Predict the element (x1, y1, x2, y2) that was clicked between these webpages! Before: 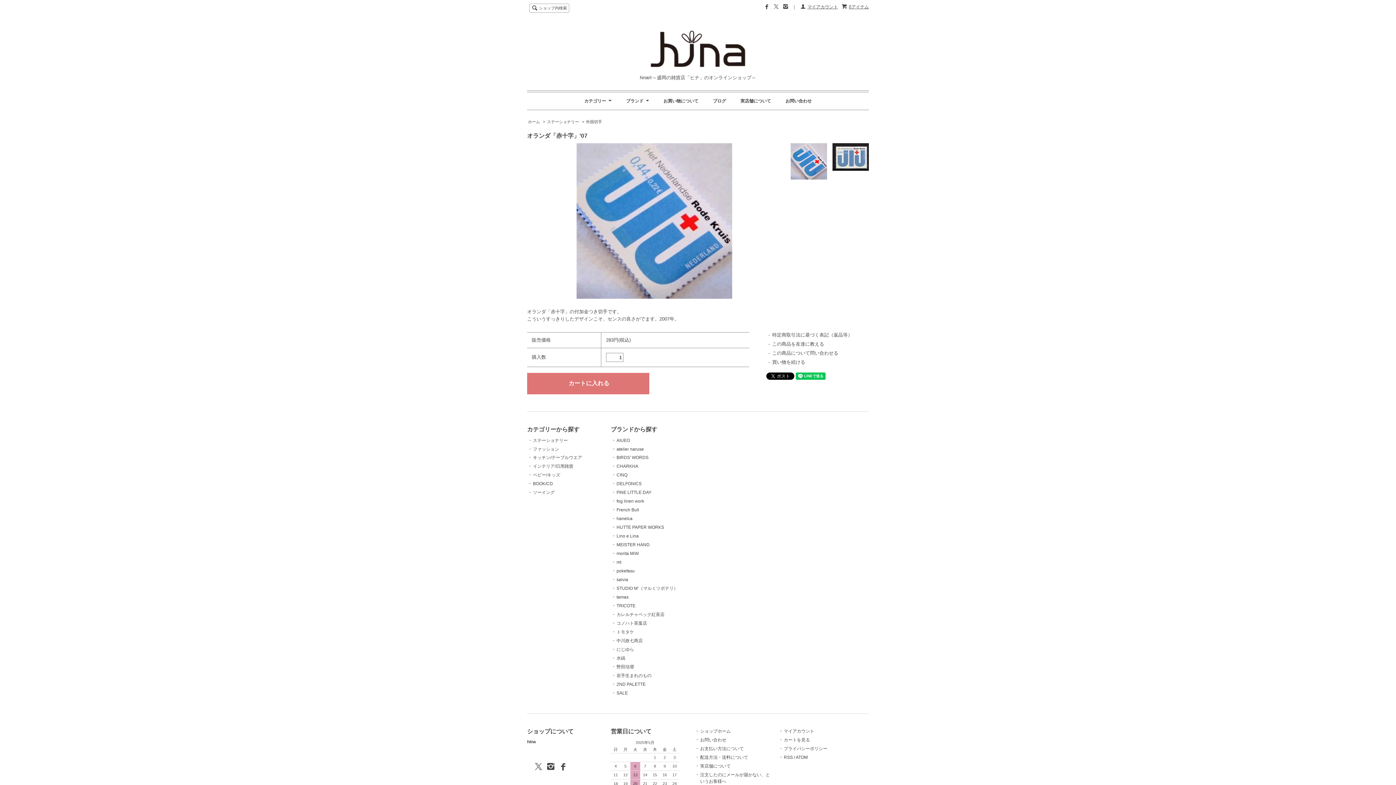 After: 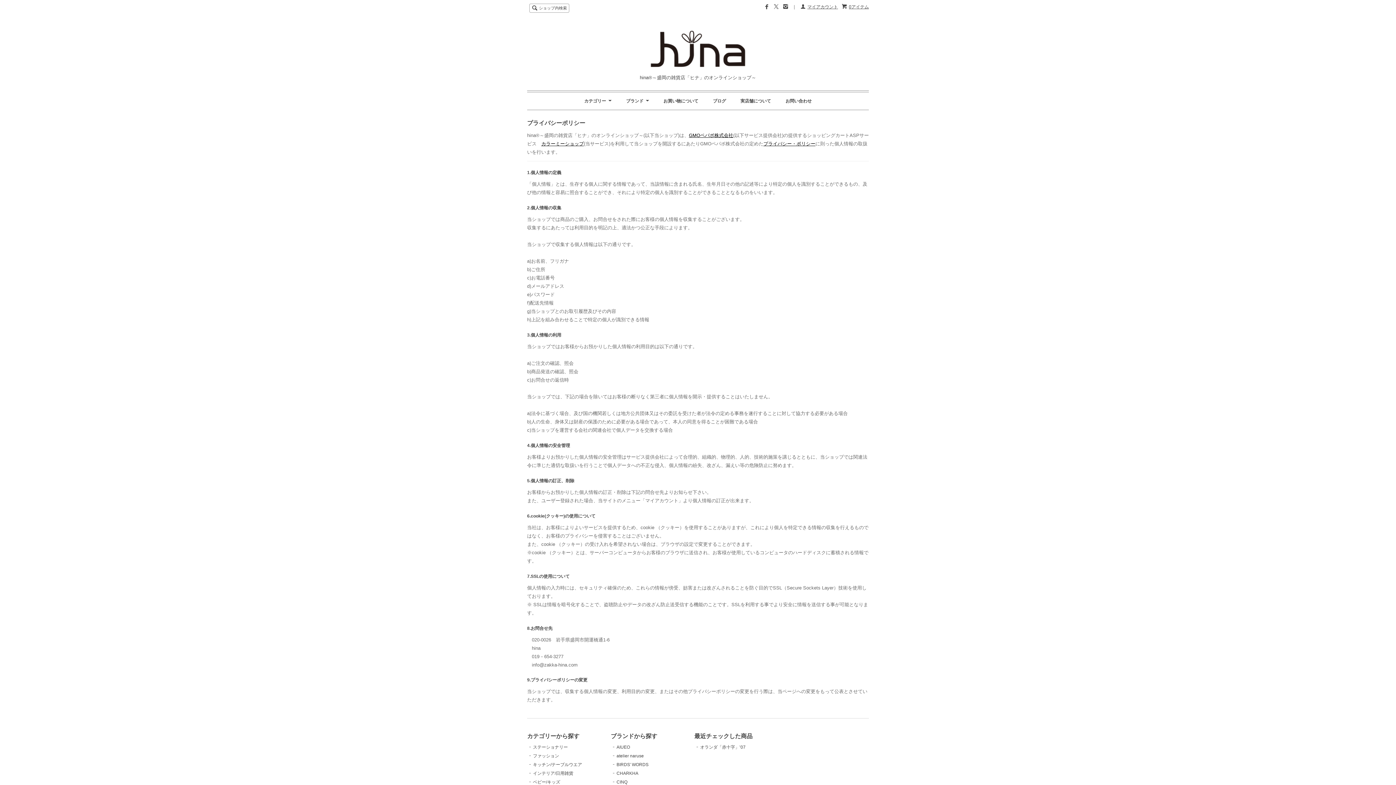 Action: bbox: (784, 746, 827, 751) label: プライバシーポリシー